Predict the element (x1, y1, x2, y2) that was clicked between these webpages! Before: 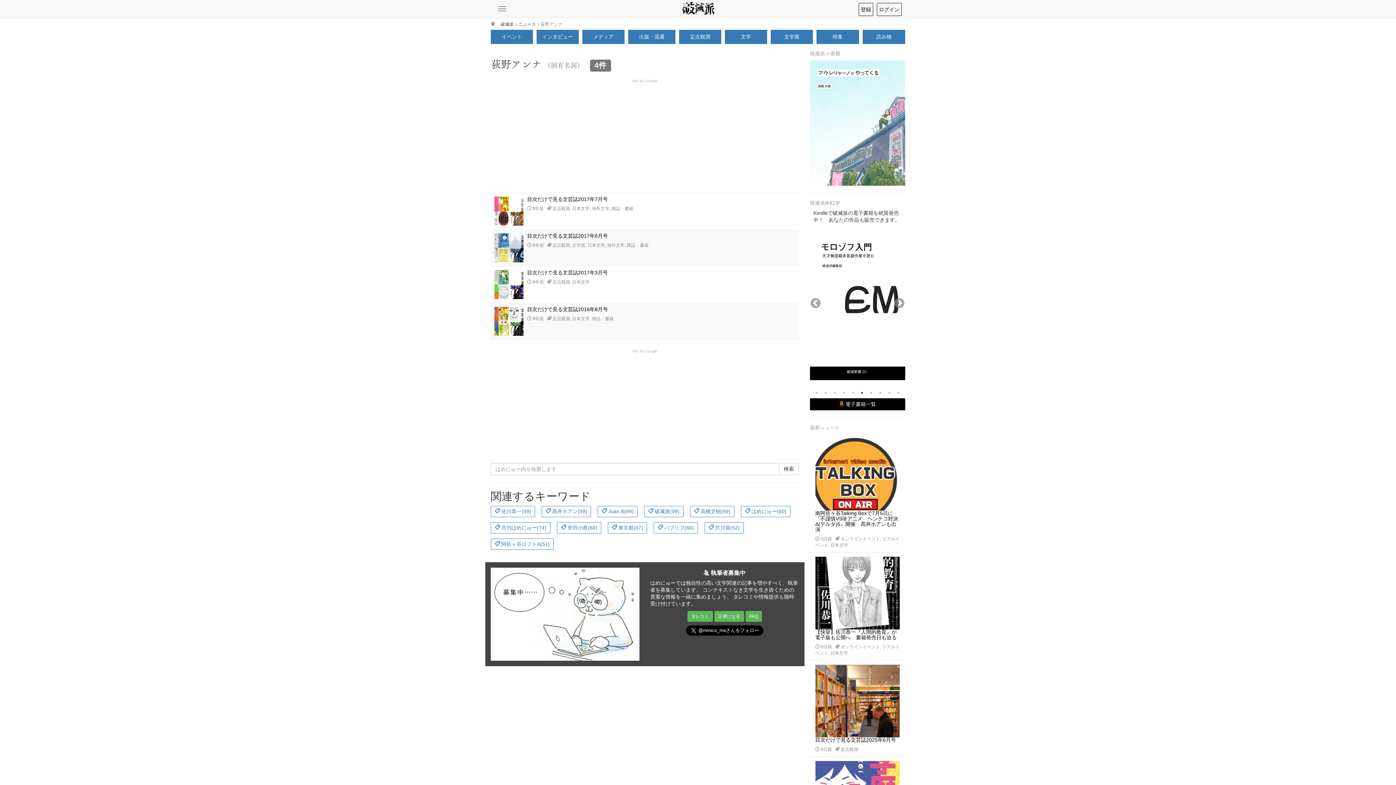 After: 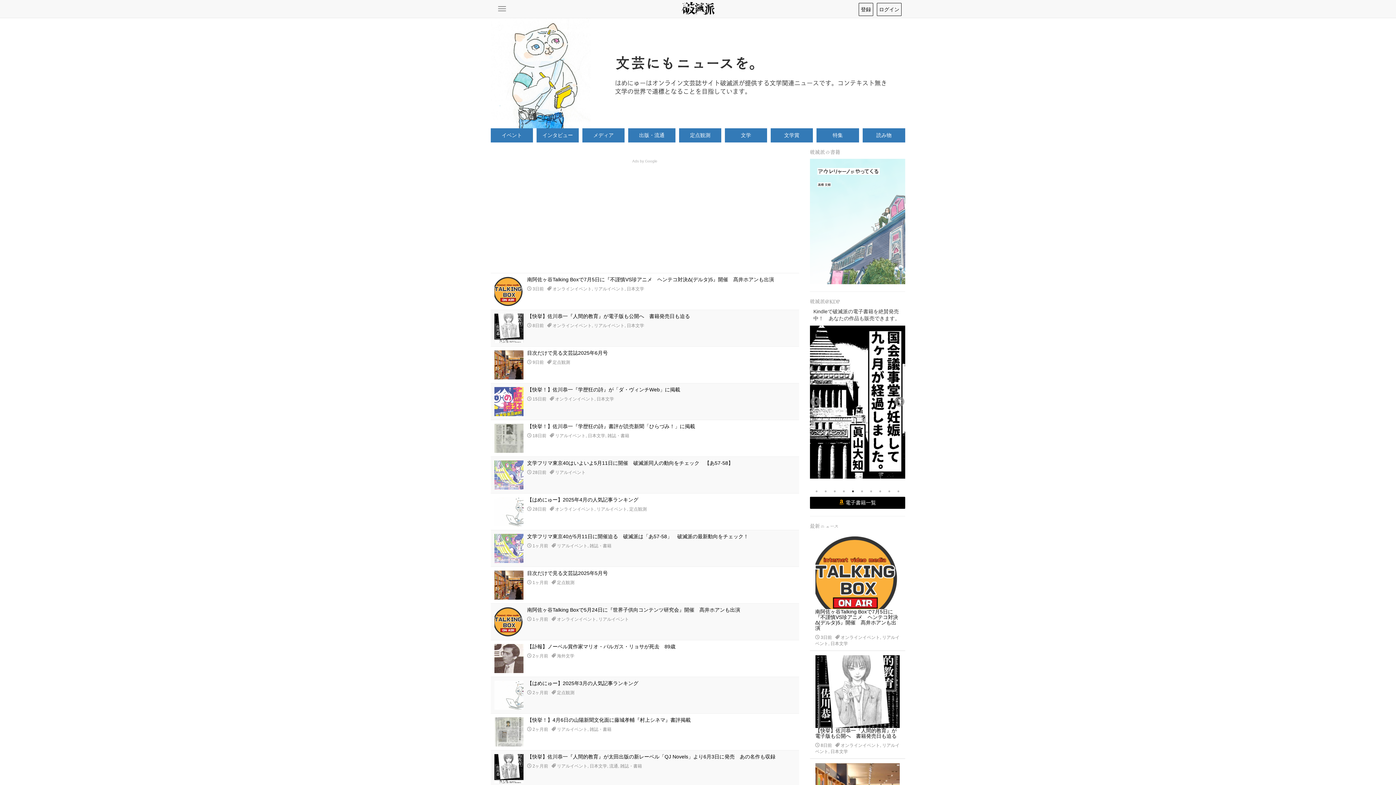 Action: label: ニュース bbox: (518, 21, 536, 26)